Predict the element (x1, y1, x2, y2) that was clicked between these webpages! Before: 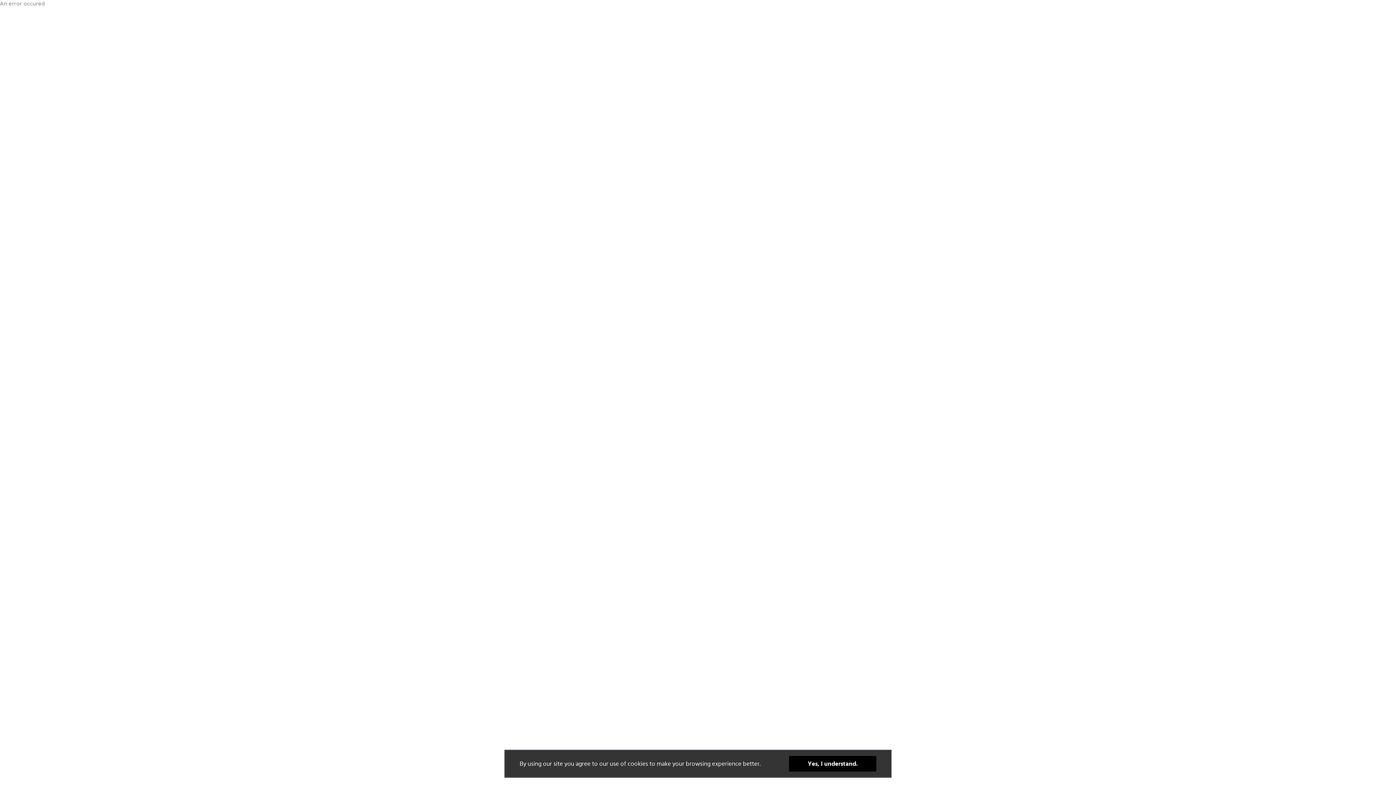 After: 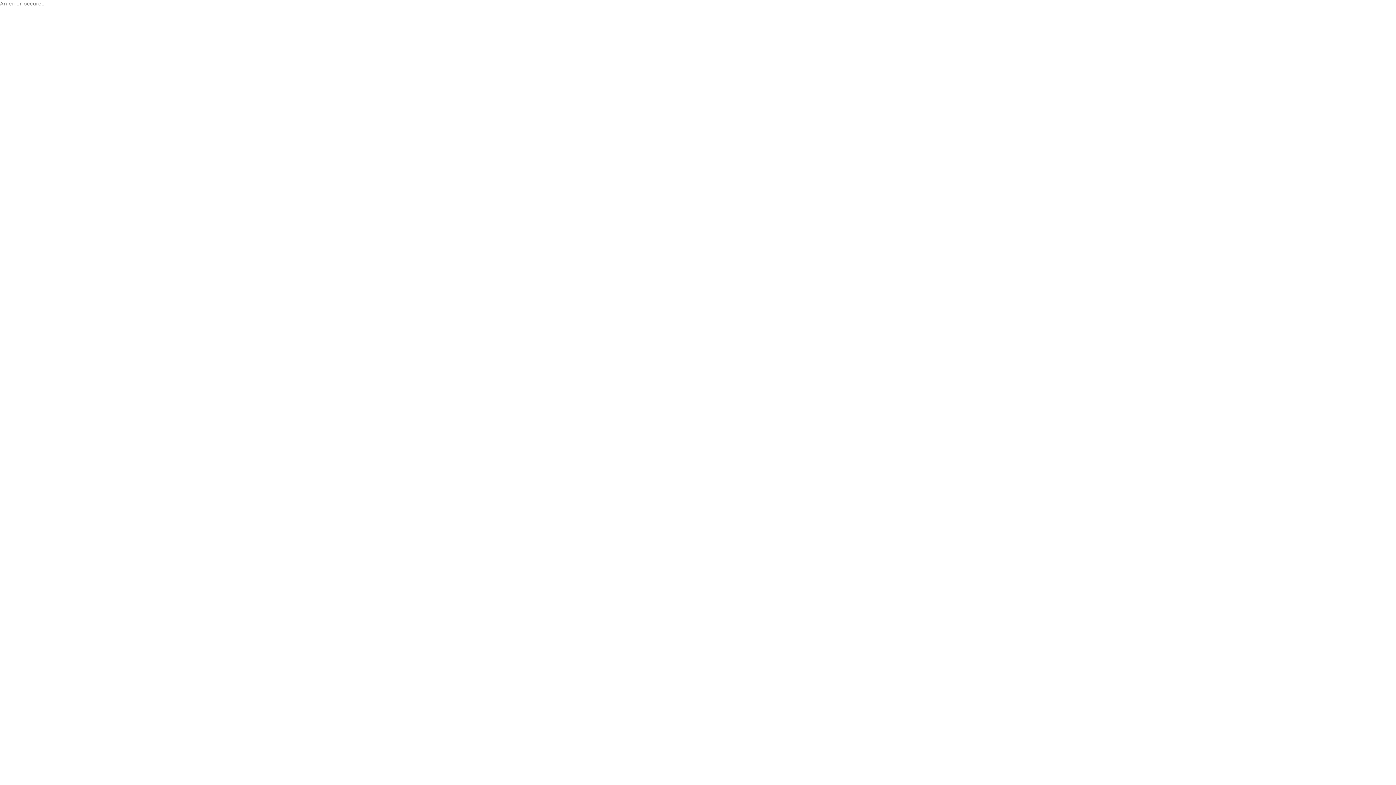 Action: label: Yes, I understand. bbox: (789, 769, 876, 785)